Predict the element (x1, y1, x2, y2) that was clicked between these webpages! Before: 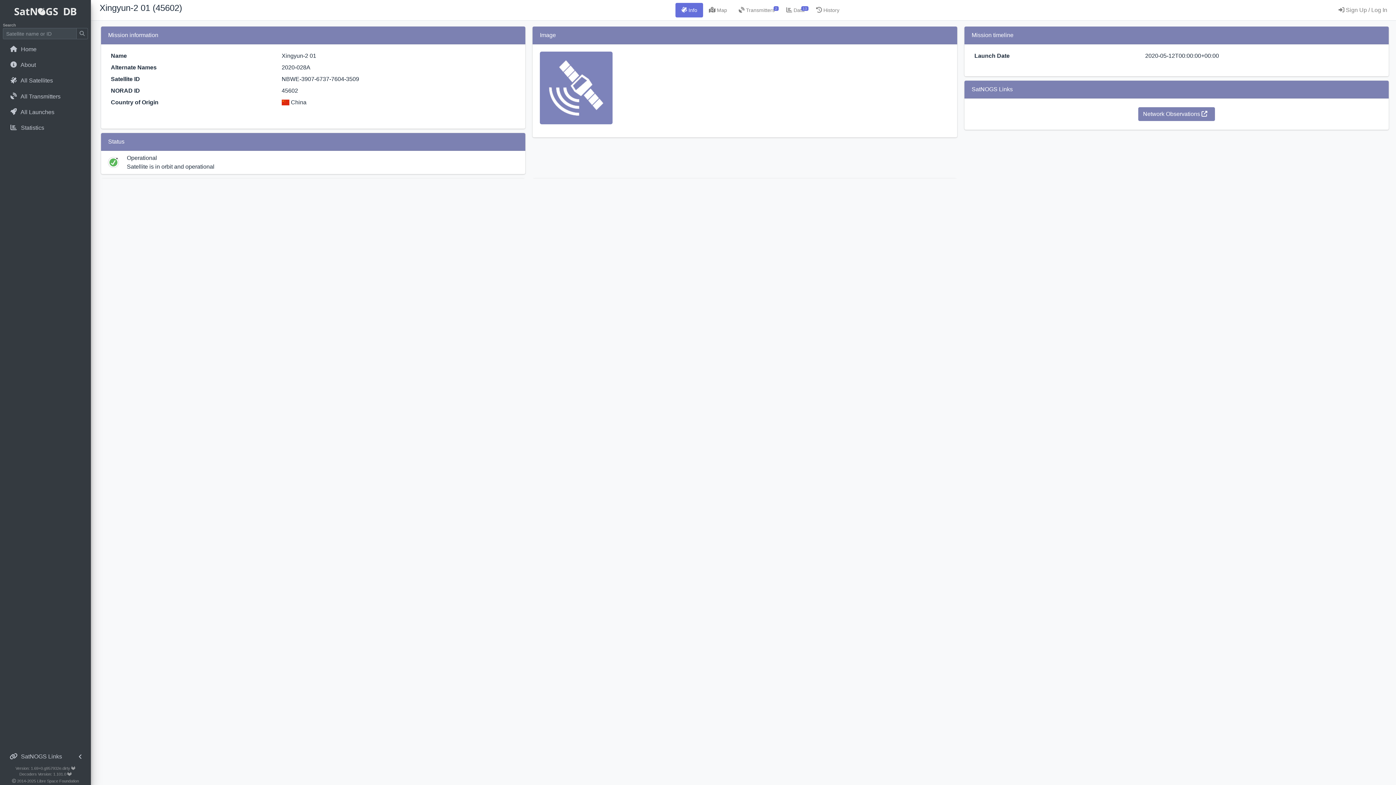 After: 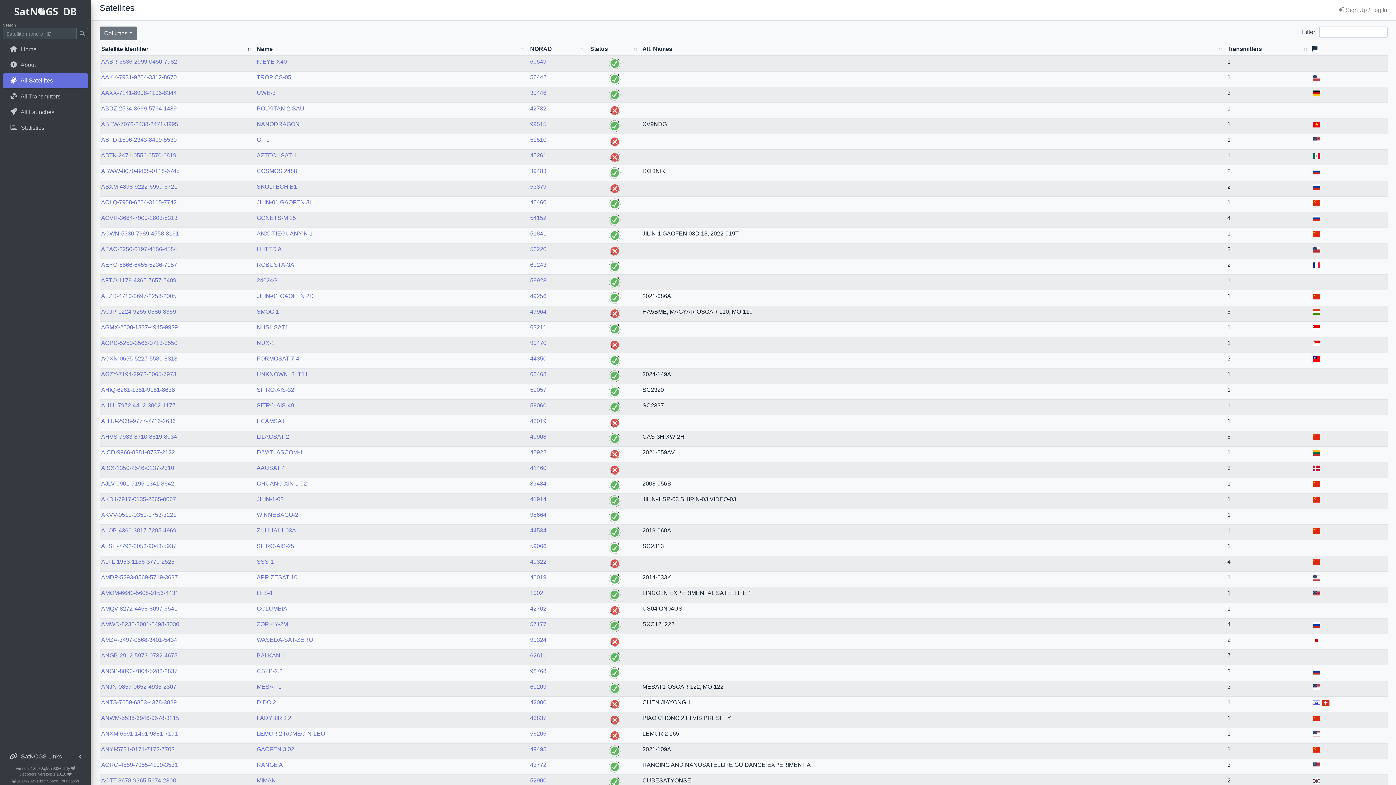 Action: label:  

All Satellites bbox: (2, 73, 88, 88)